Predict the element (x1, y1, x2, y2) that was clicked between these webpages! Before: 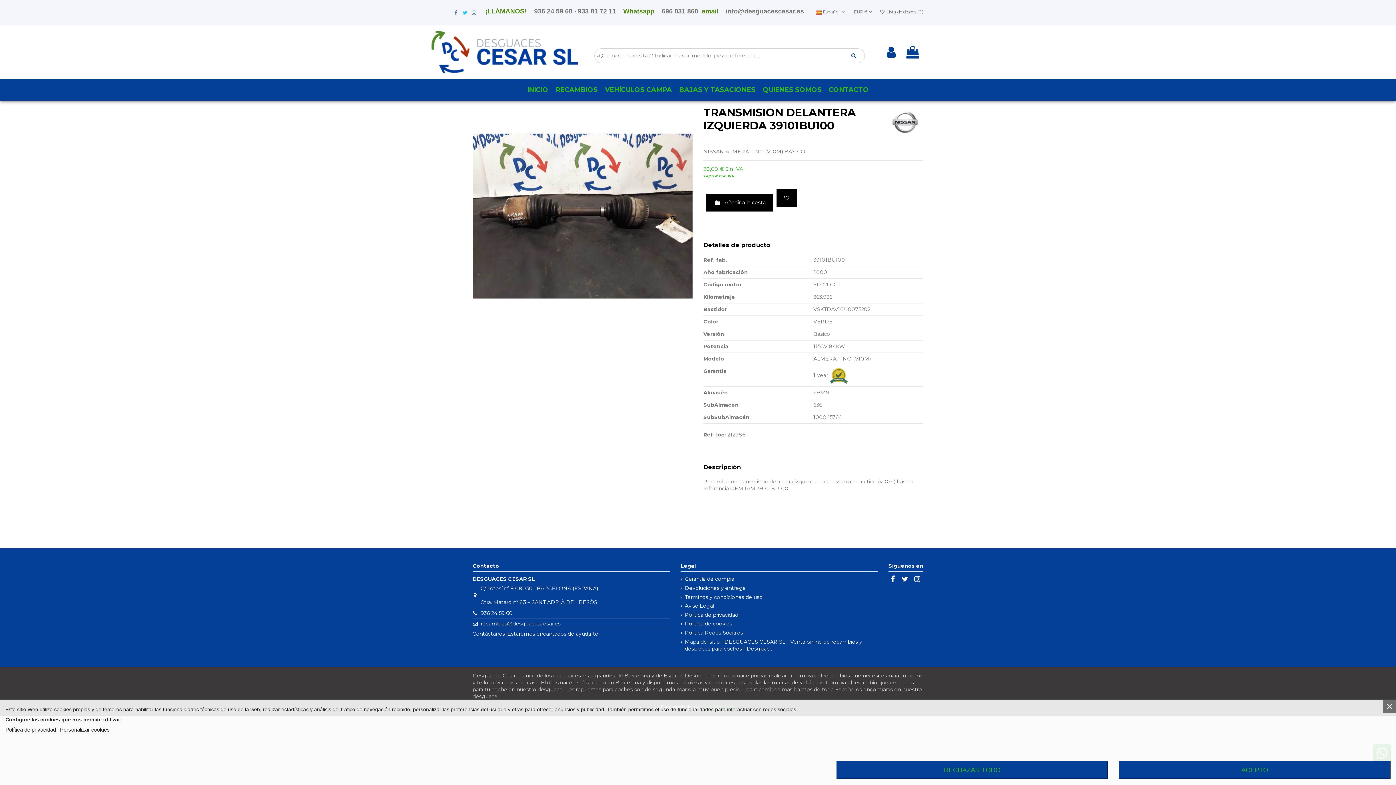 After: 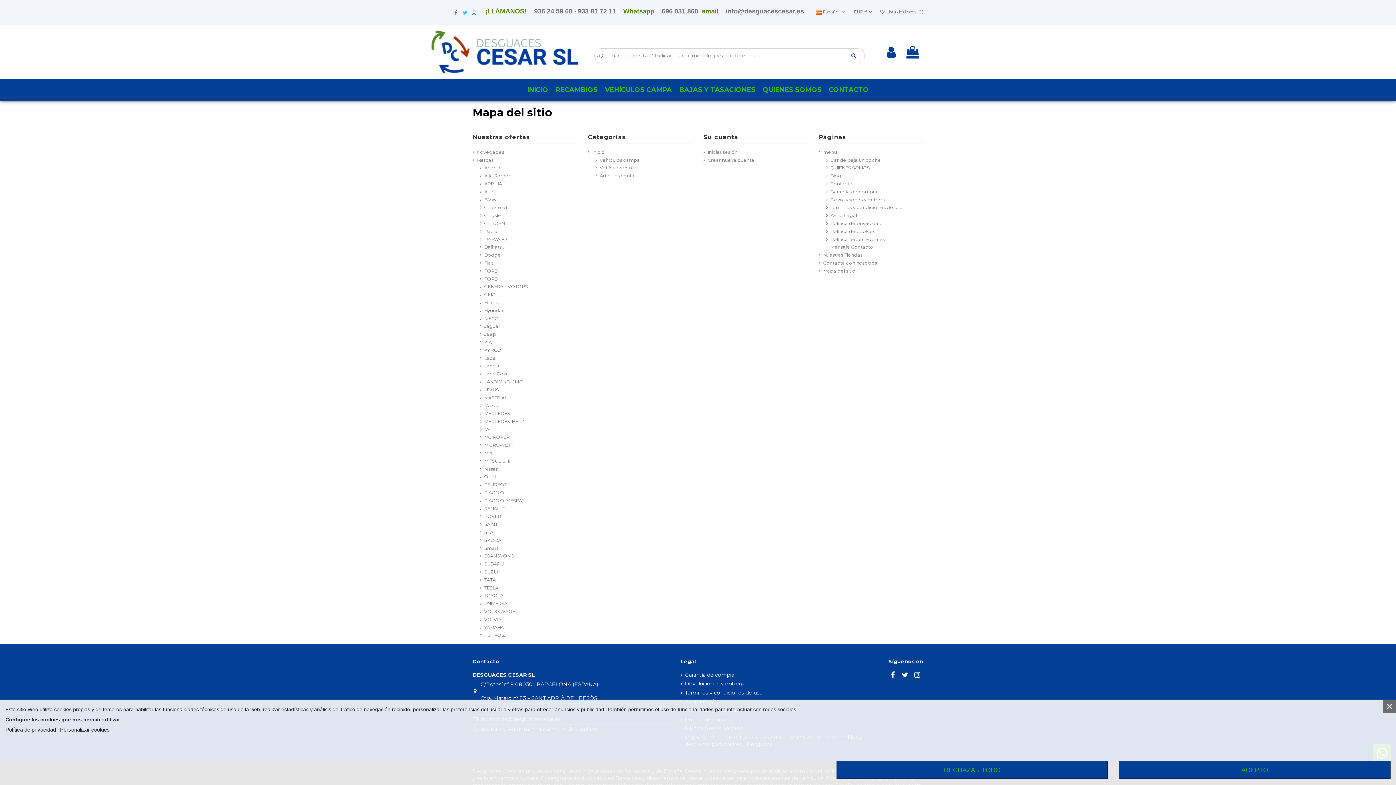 Action: bbox: (680, 638, 877, 652) label: Mapa del sitio | DESGUACES CESAR SL | Venta online de recambios y despieces para coches | Desguace